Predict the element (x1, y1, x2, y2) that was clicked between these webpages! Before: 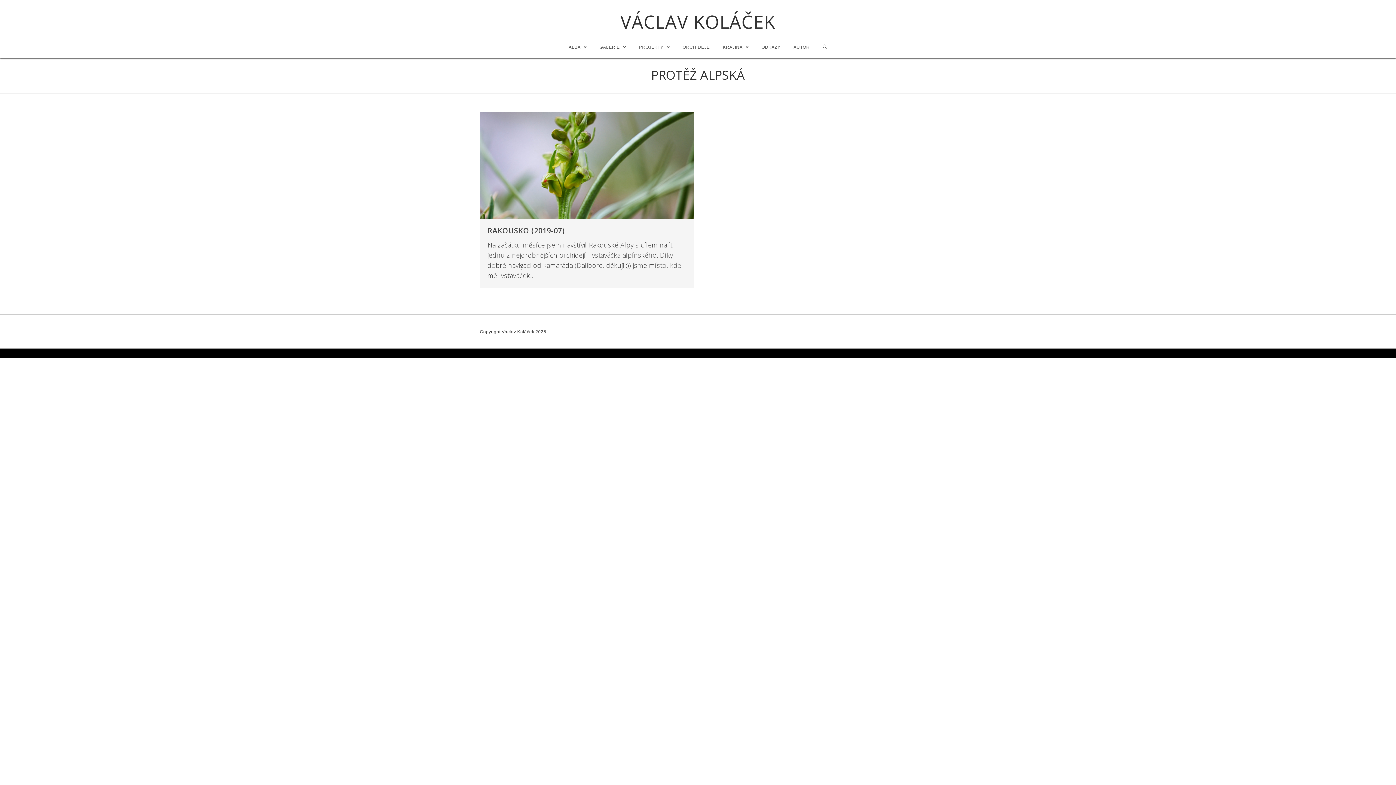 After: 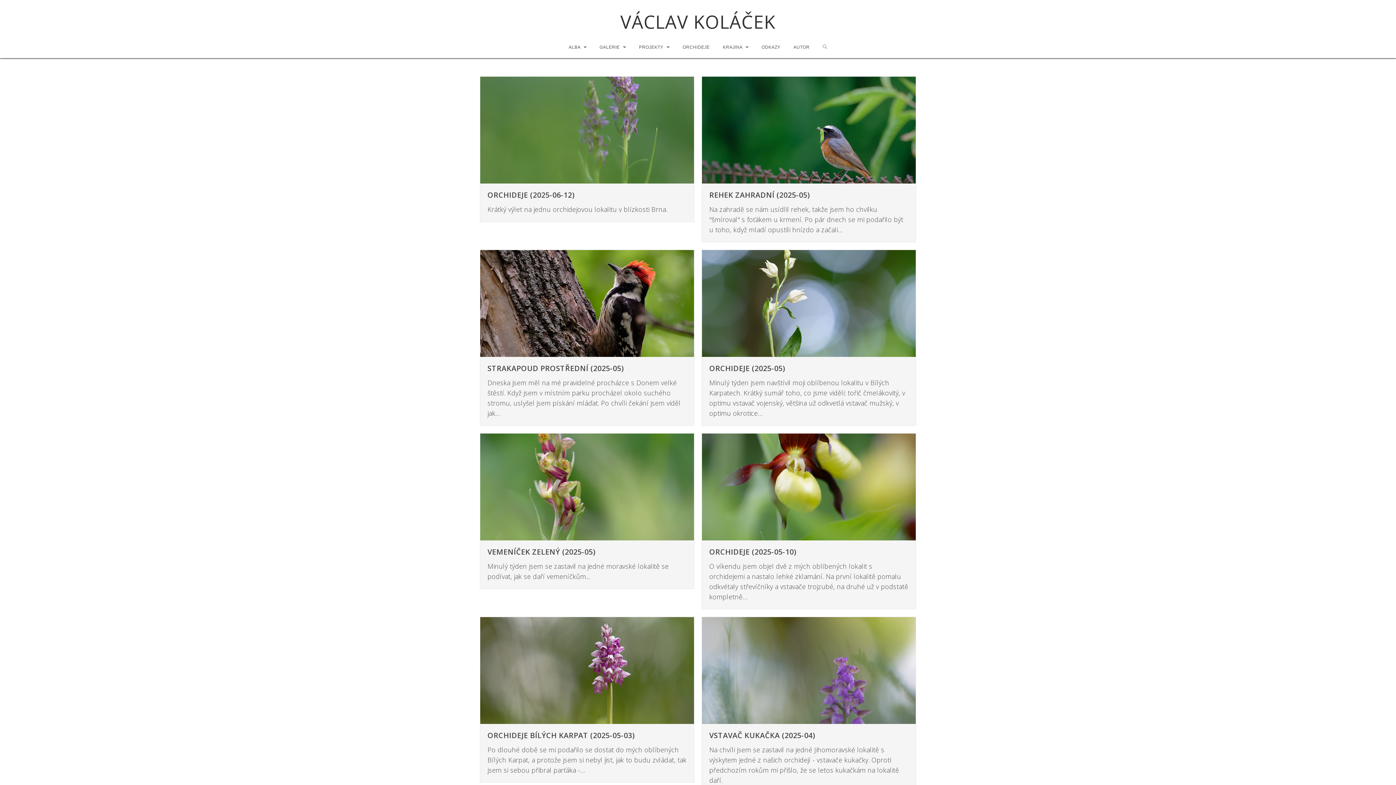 Action: label: VÁCLAV KOLÁČEK bbox: (620, 9, 775, 34)